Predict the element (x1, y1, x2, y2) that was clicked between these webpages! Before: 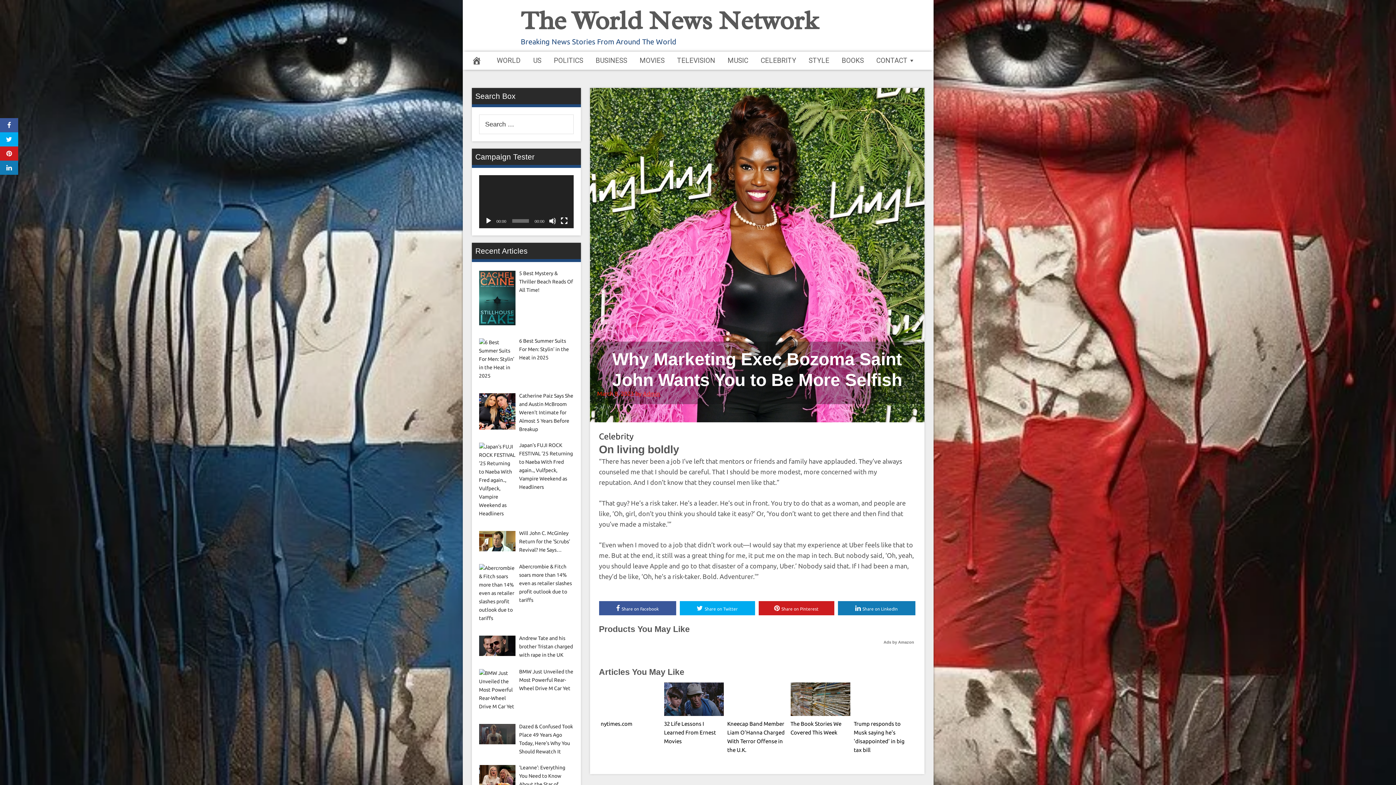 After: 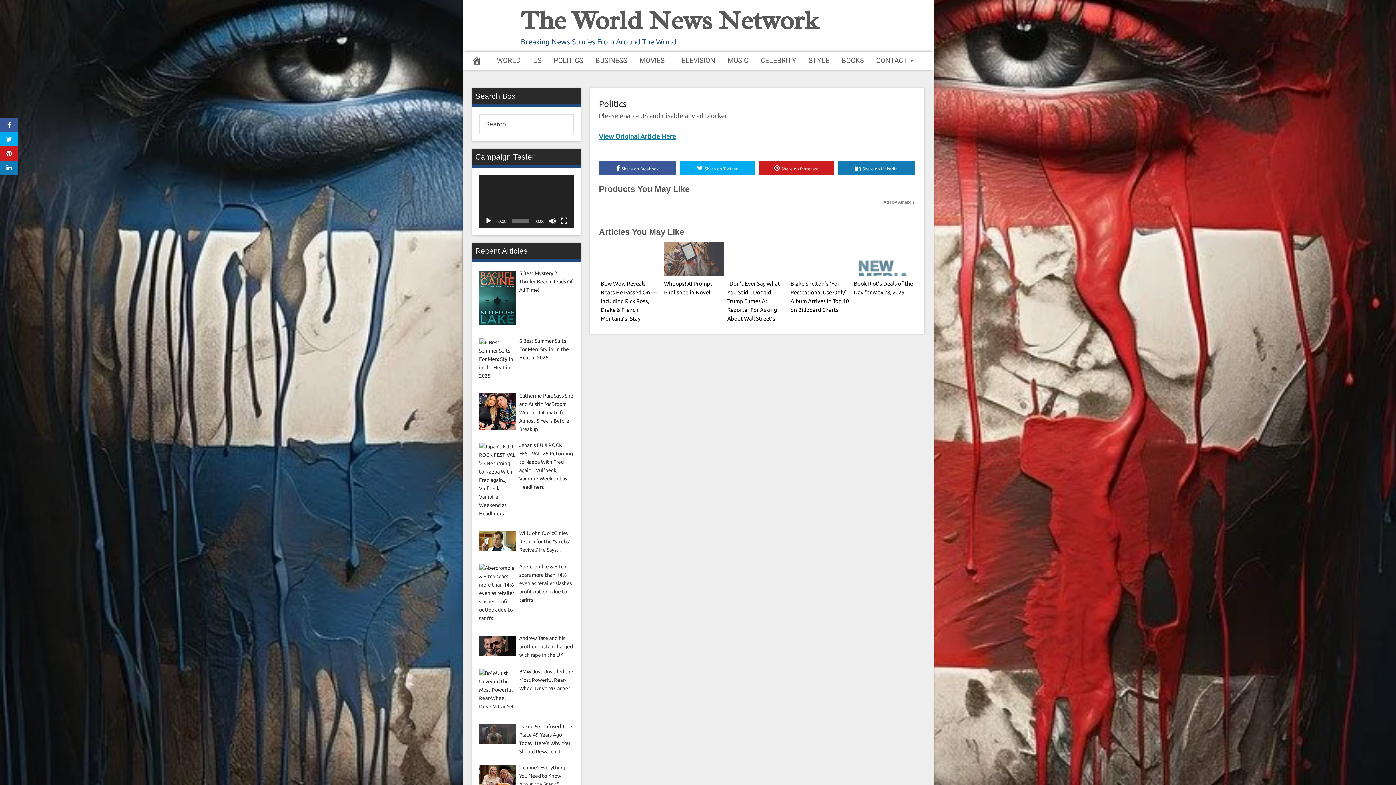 Action: bbox: (600, 682, 660, 716)